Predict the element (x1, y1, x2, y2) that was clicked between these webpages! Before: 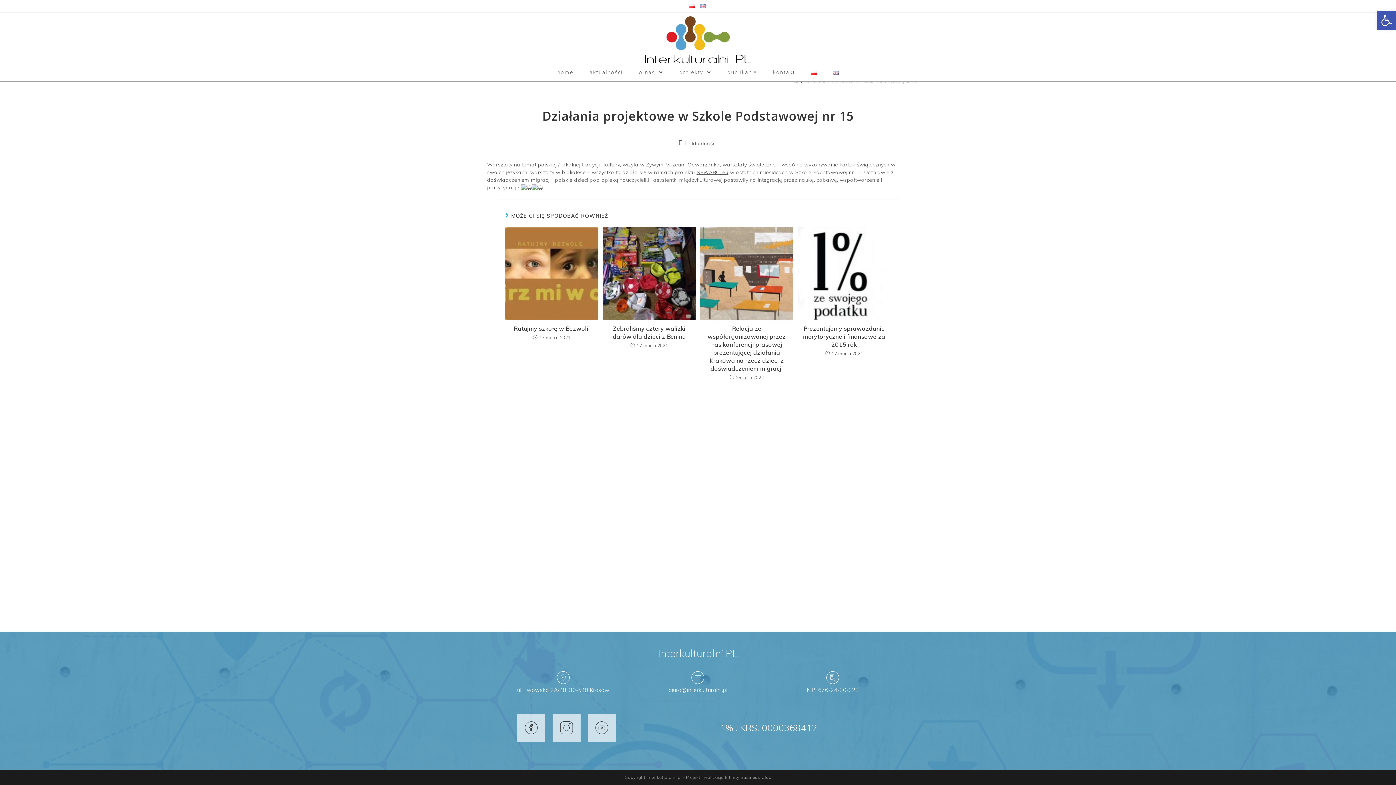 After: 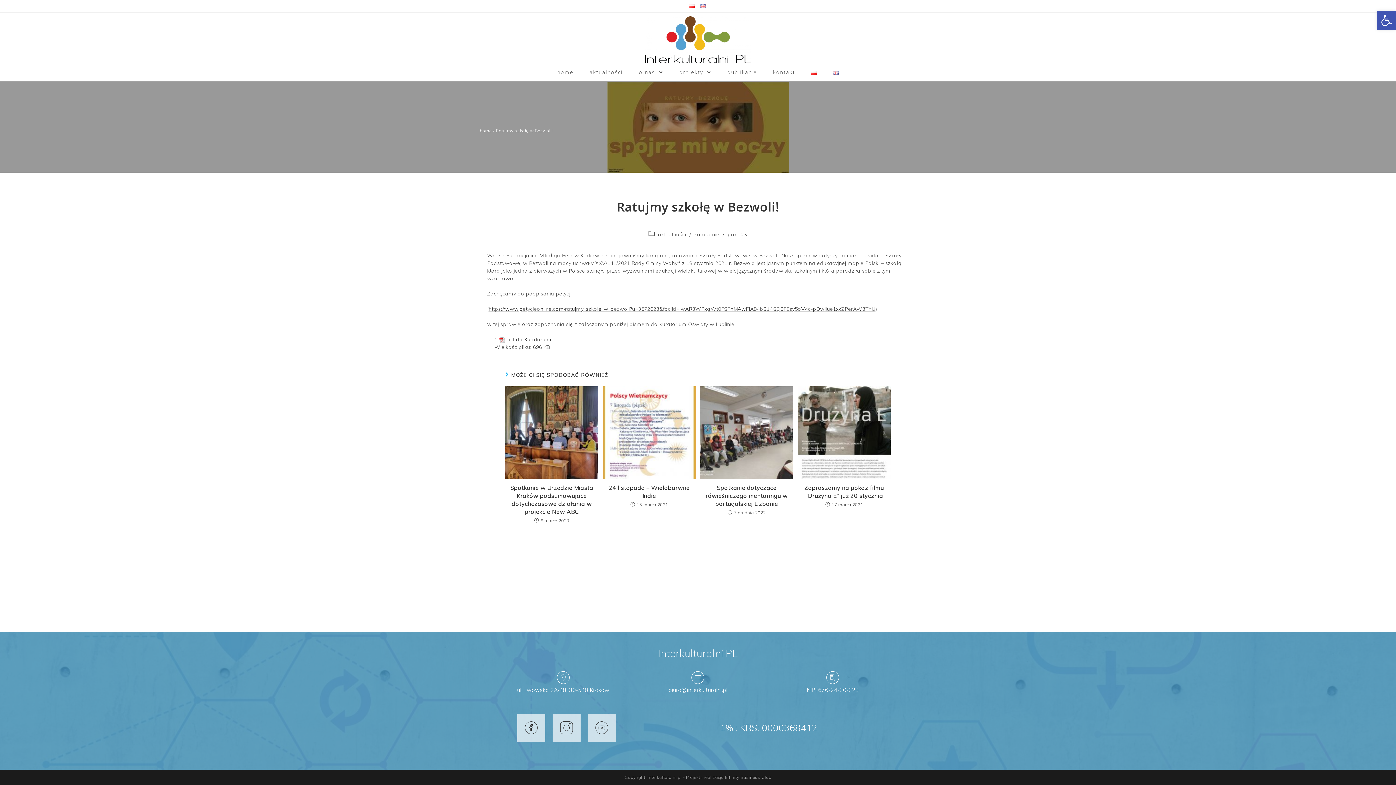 Action: bbox: (505, 227, 598, 320)